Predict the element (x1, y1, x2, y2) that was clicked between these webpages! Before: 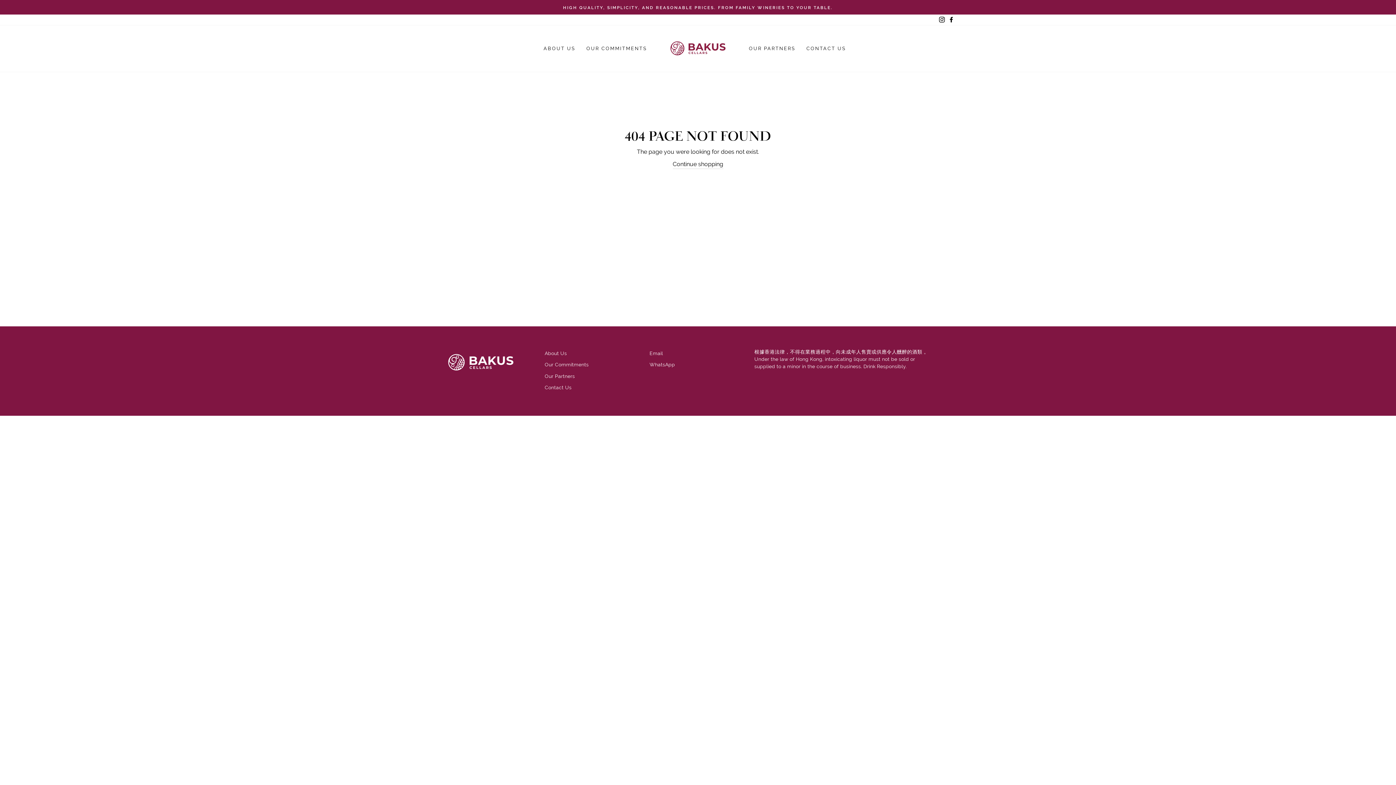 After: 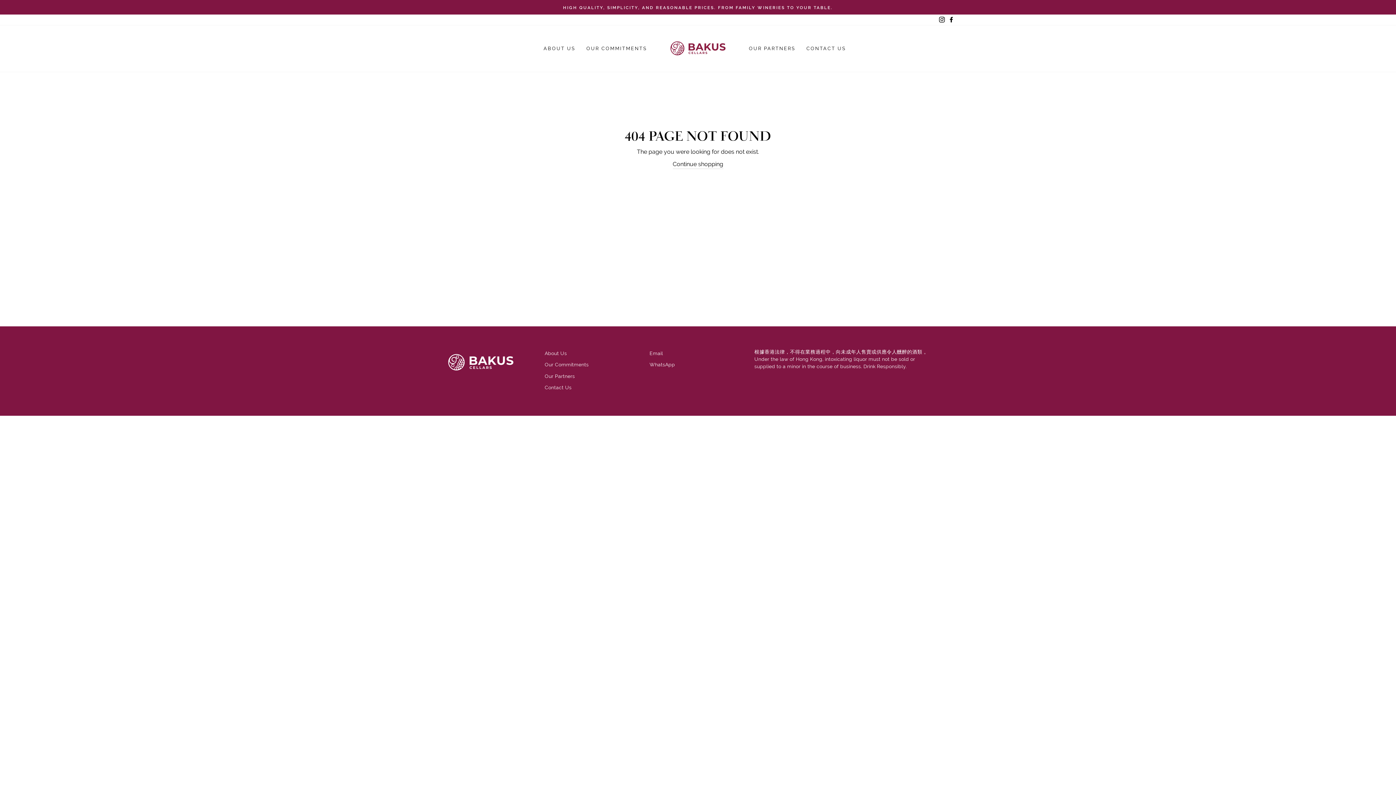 Action: bbox: (937, 14, 946, 25) label: Instagram